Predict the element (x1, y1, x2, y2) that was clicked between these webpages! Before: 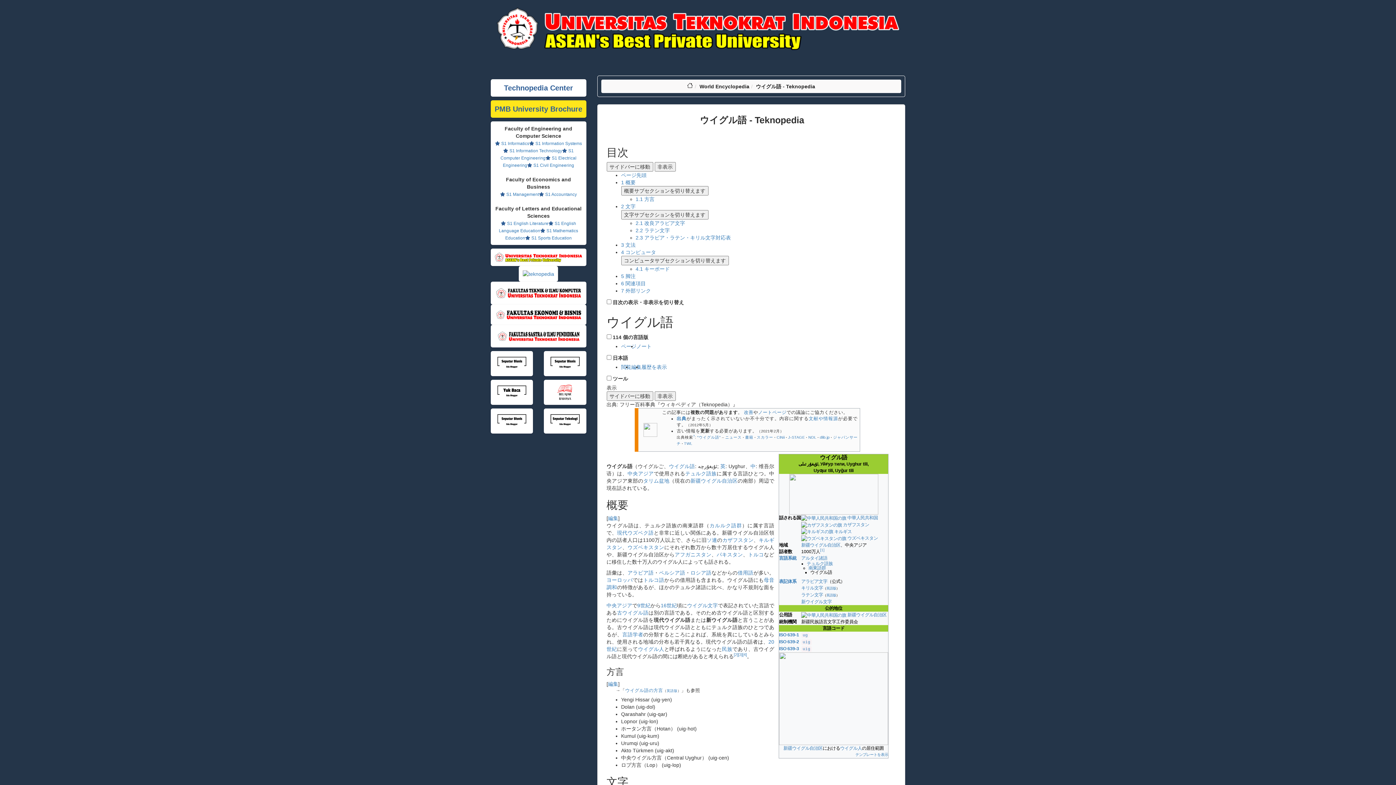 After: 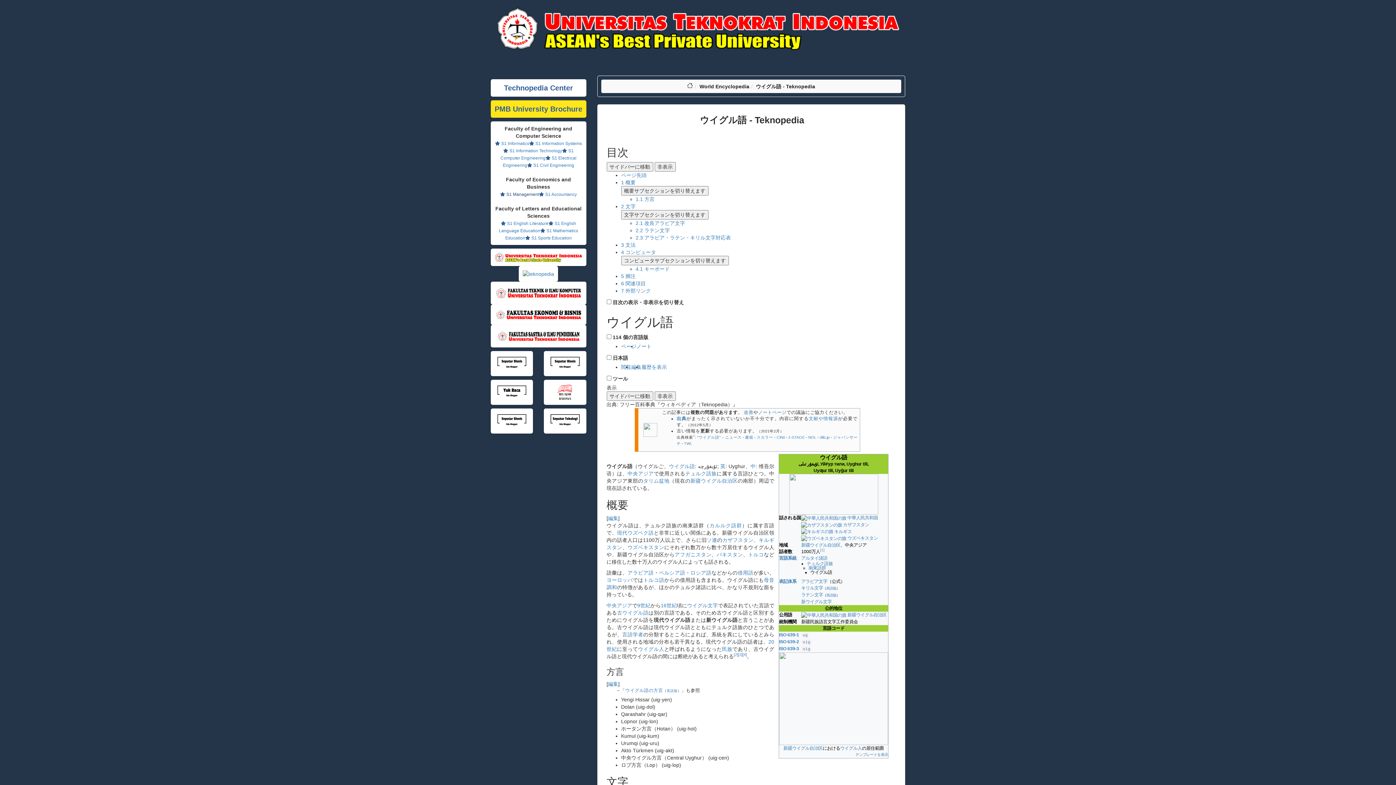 Action: label:  S1 Management bbox: (500, 192, 539, 197)